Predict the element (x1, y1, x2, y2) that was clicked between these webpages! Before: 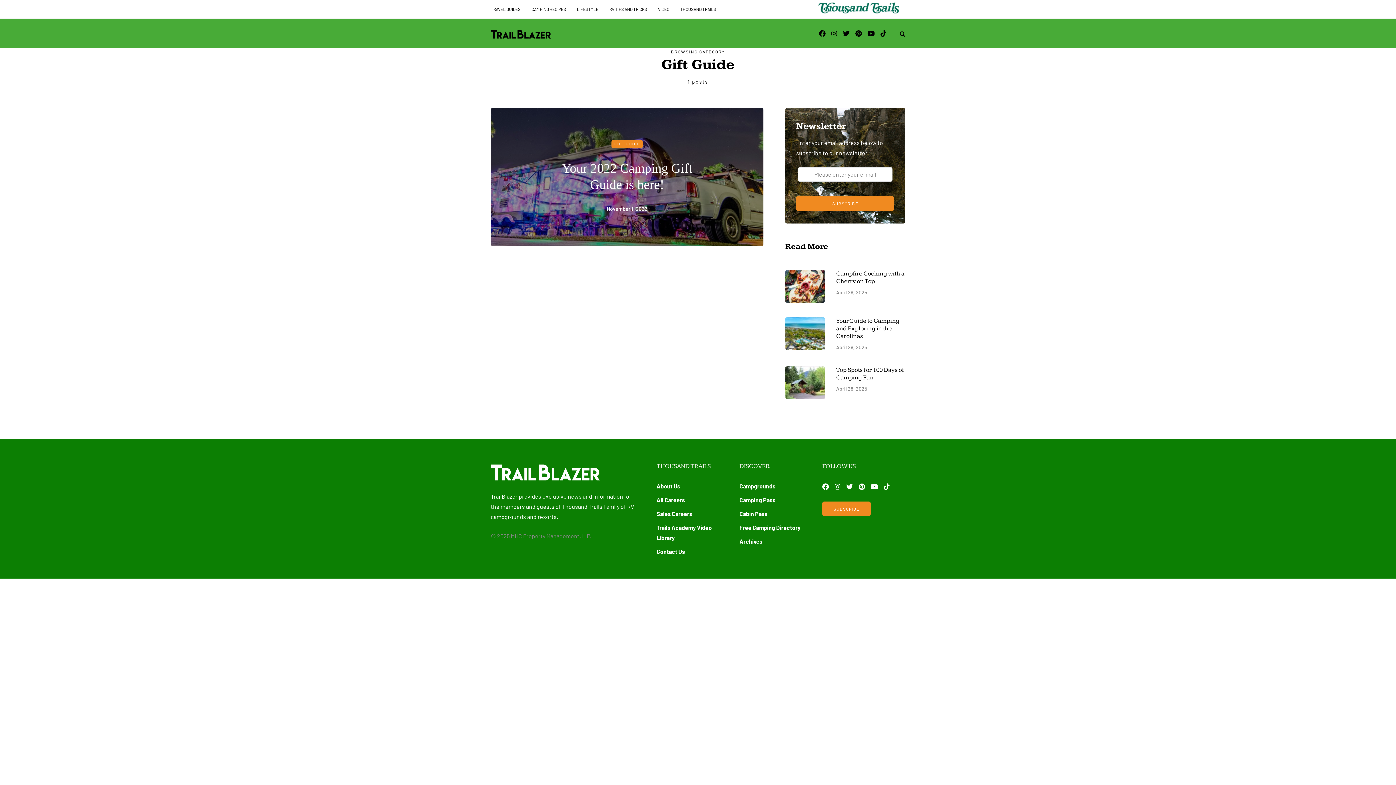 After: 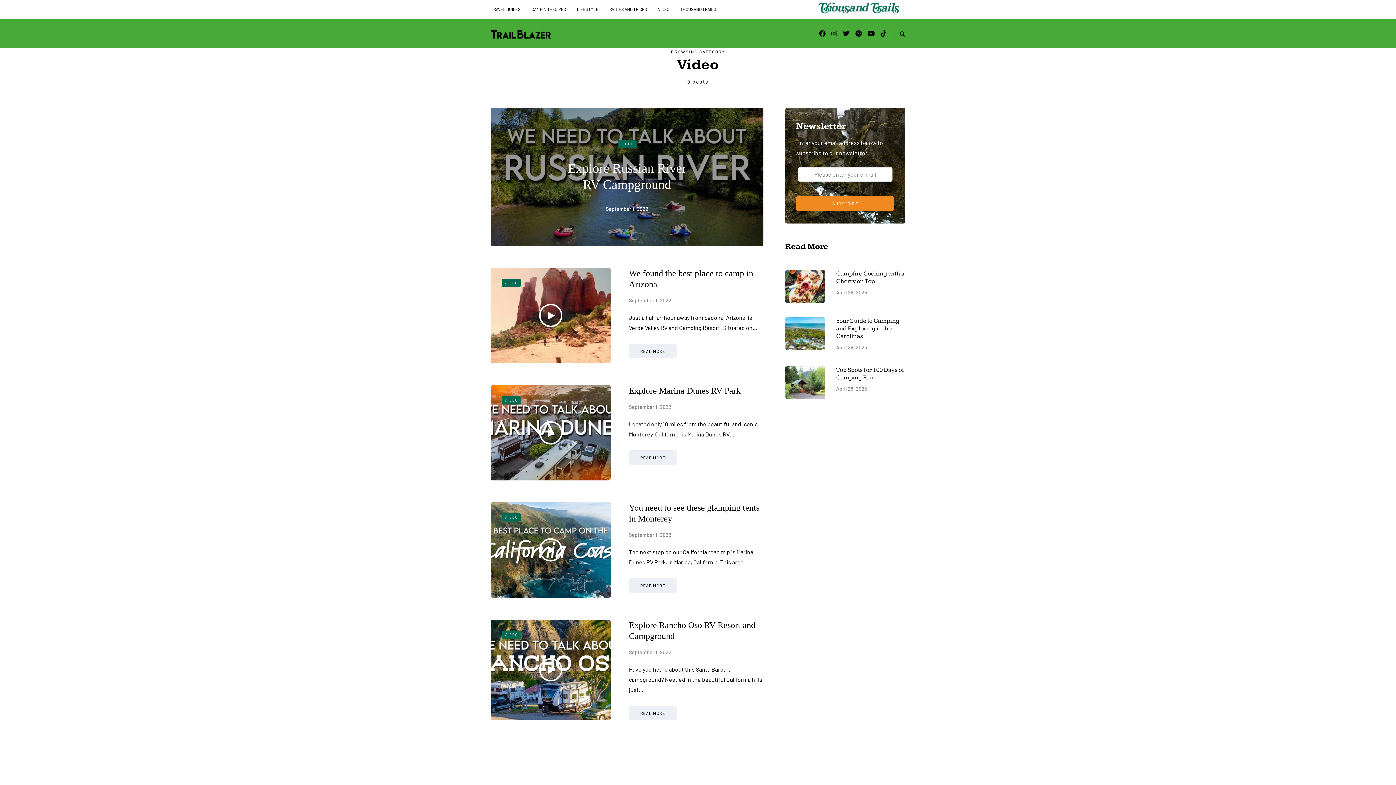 Action: bbox: (652, 0, 674, 18) label: VIDEO